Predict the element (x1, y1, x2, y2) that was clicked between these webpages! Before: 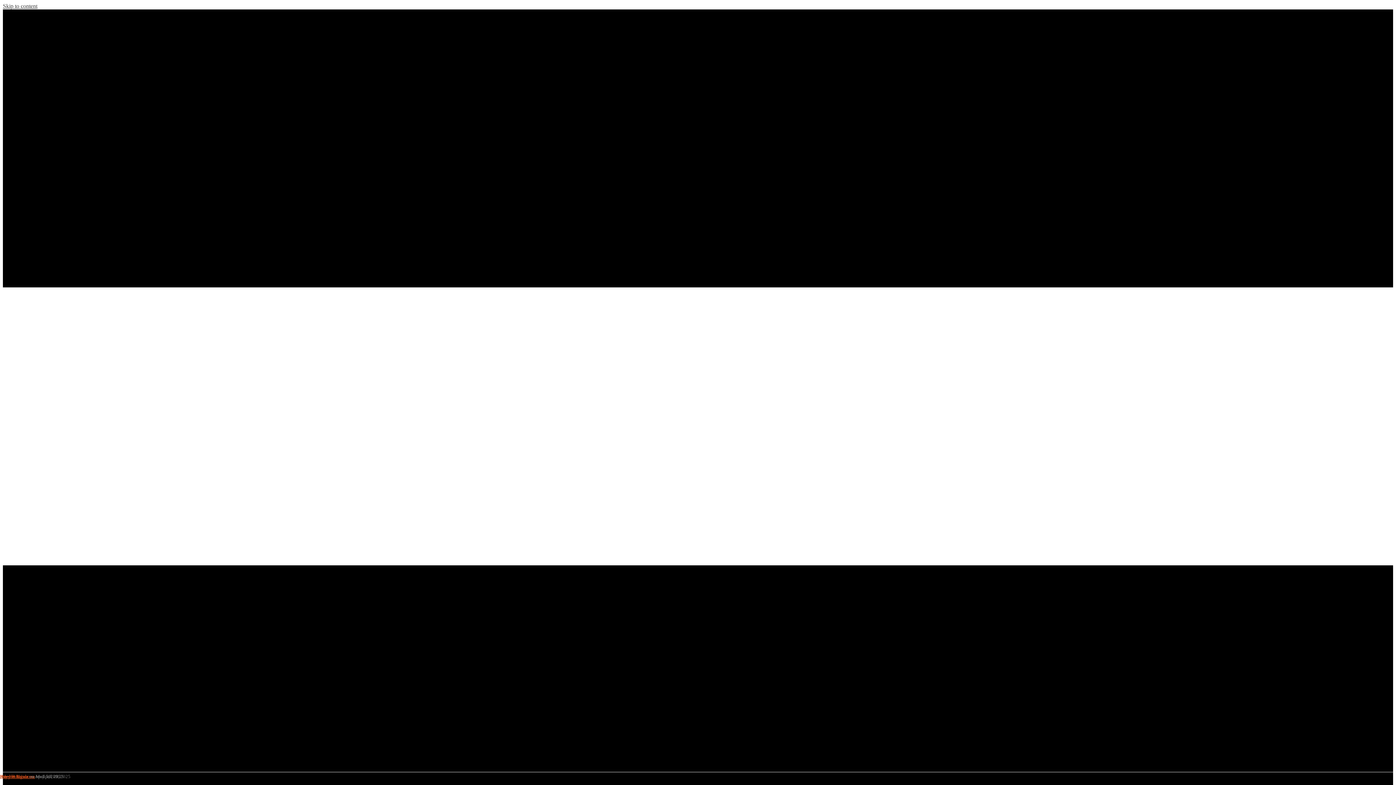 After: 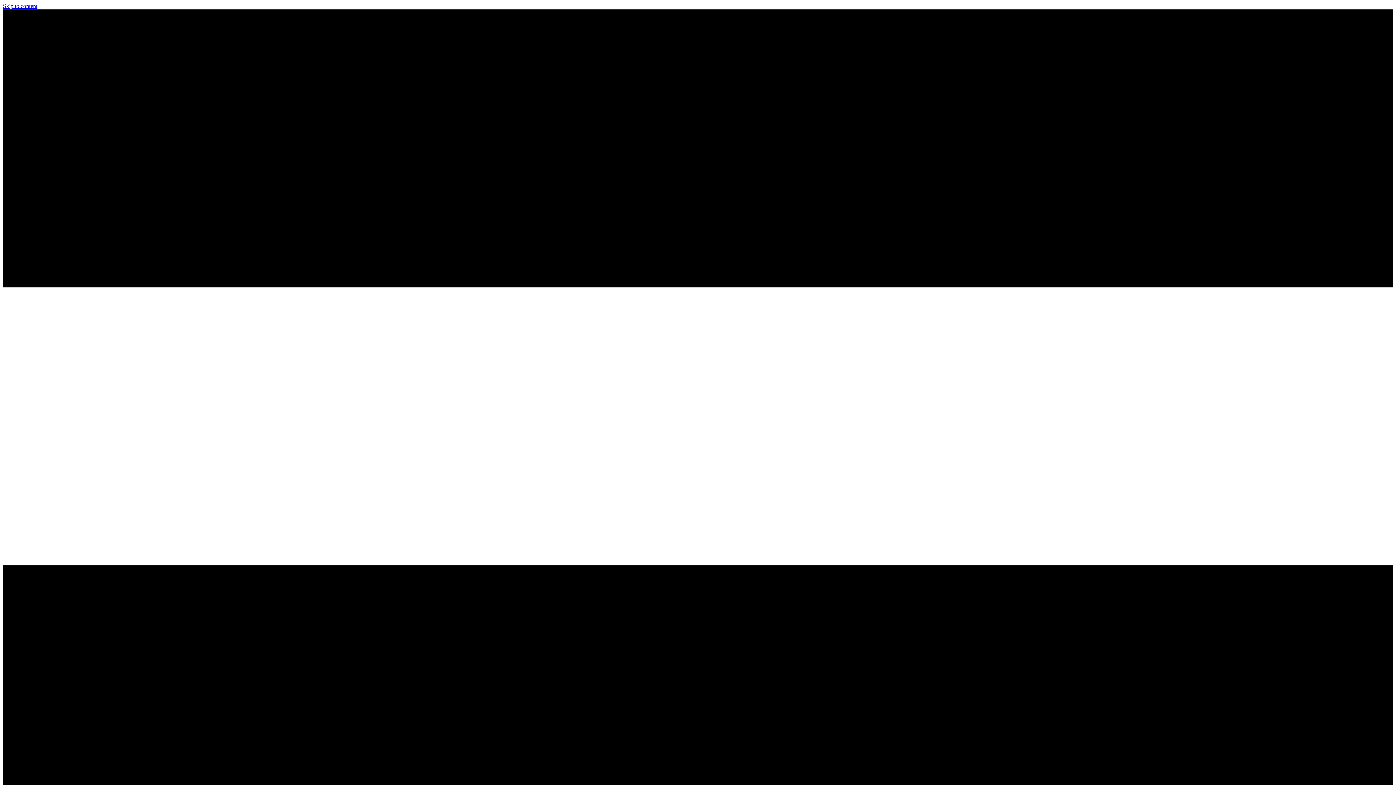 Action: bbox: (0, 774, 34, 779) label: Haydee Barahona